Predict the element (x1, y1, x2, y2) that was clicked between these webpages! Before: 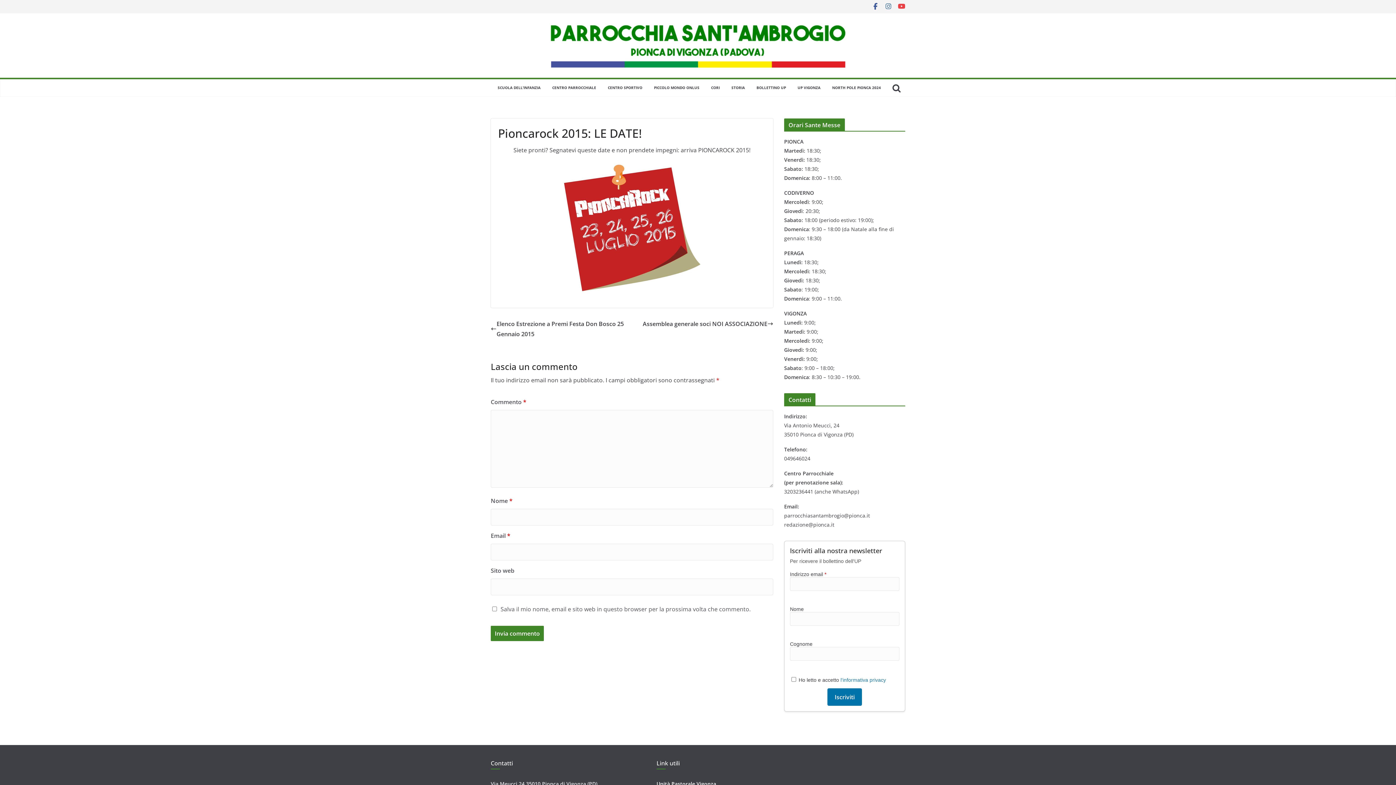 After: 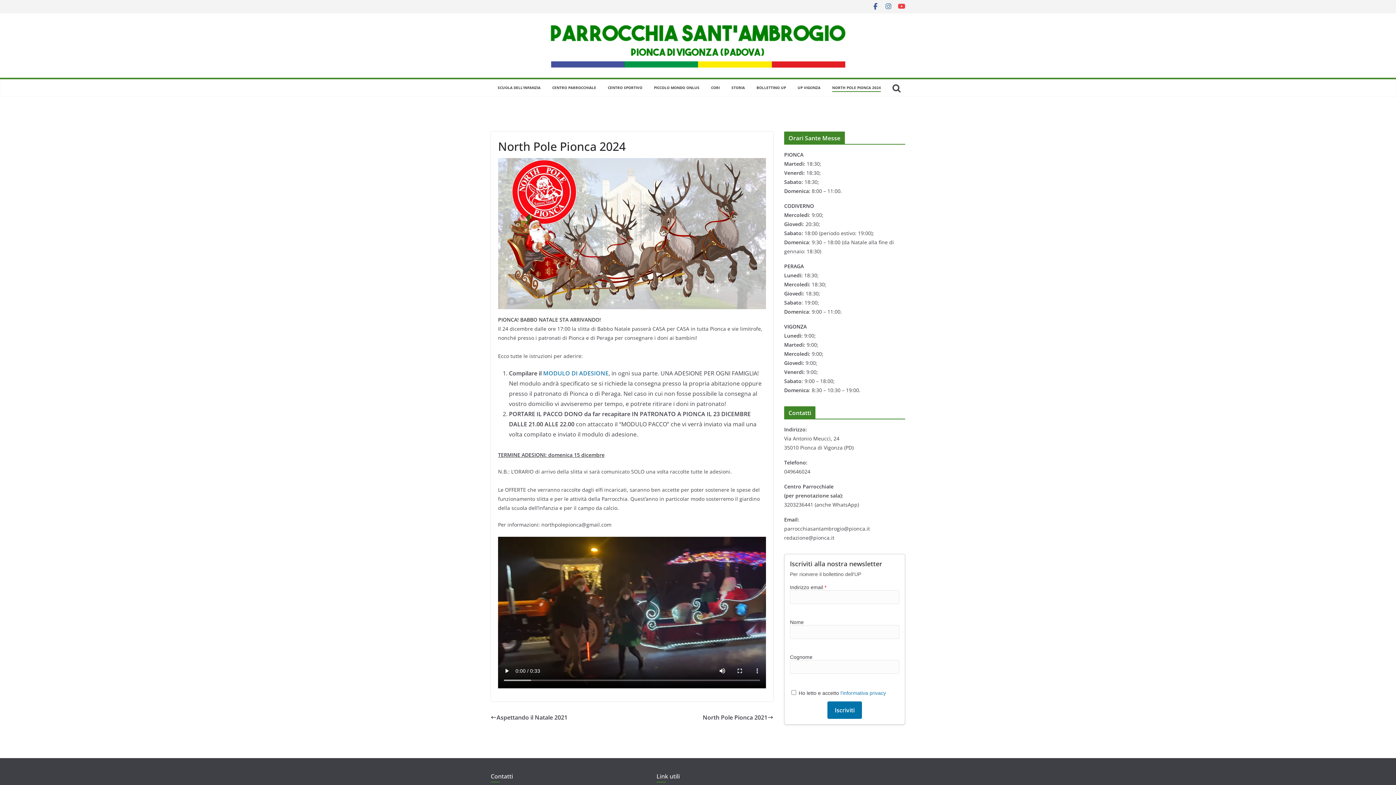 Action: label: NORTH POLE PIONCA 2024 bbox: (832, 84, 881, 92)